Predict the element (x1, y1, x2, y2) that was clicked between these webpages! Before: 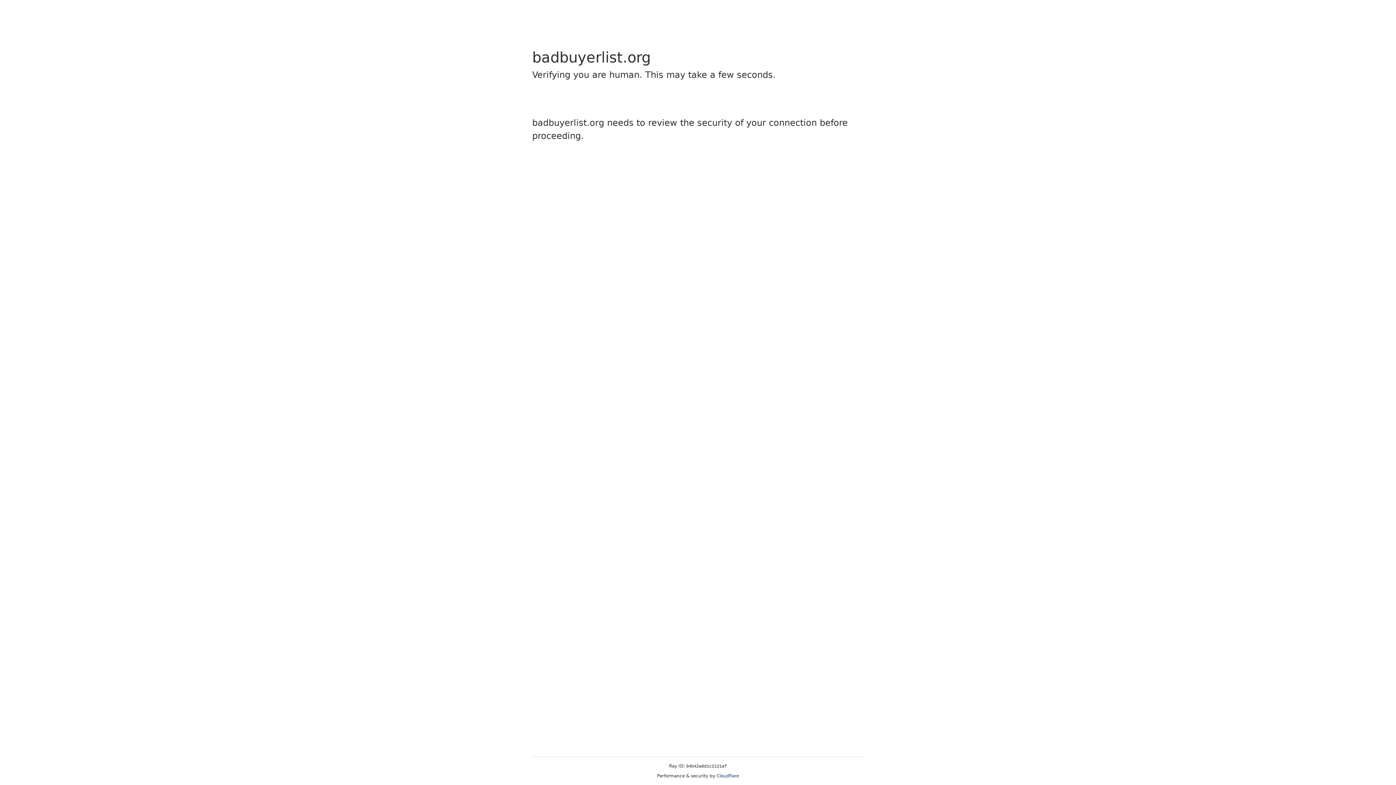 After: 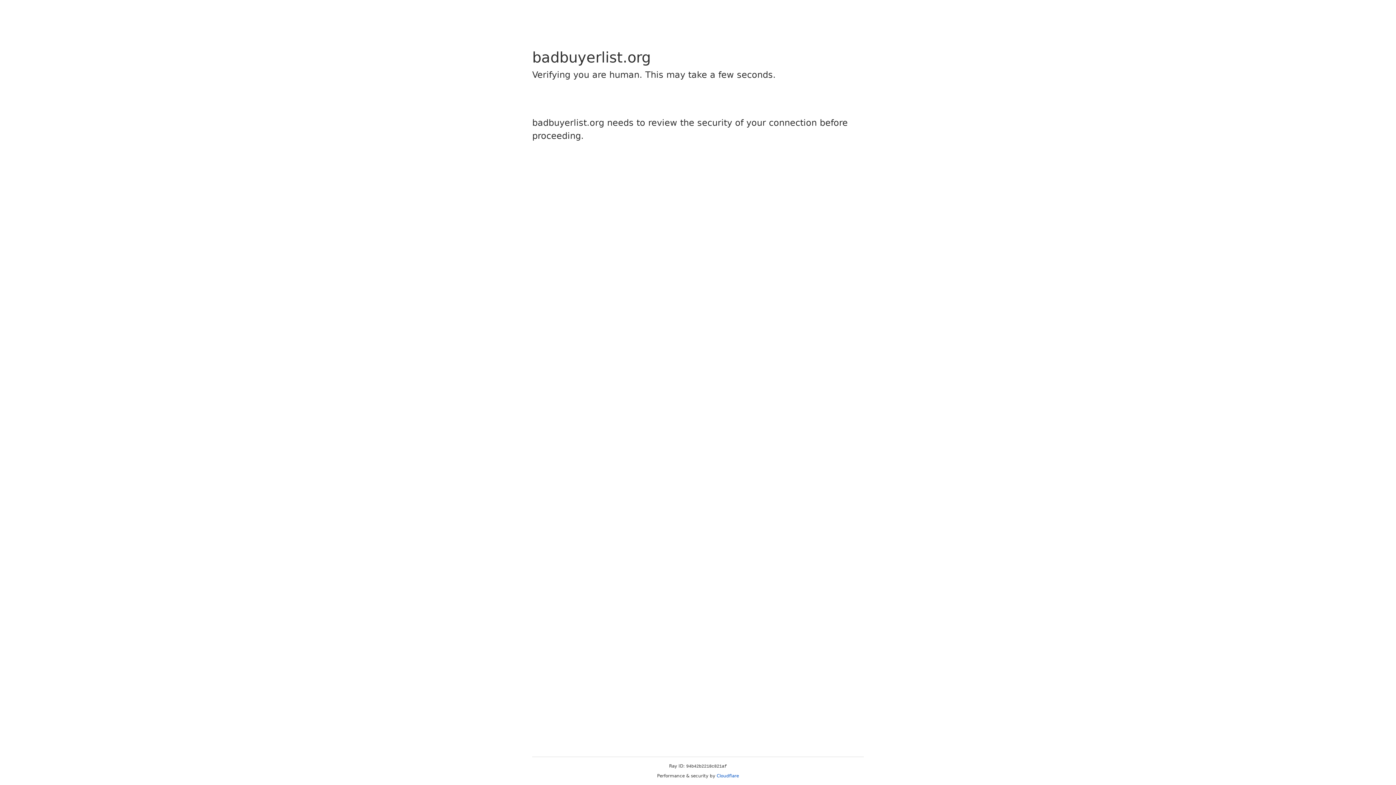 Action: label: Cloudflare bbox: (716, 773, 739, 778)